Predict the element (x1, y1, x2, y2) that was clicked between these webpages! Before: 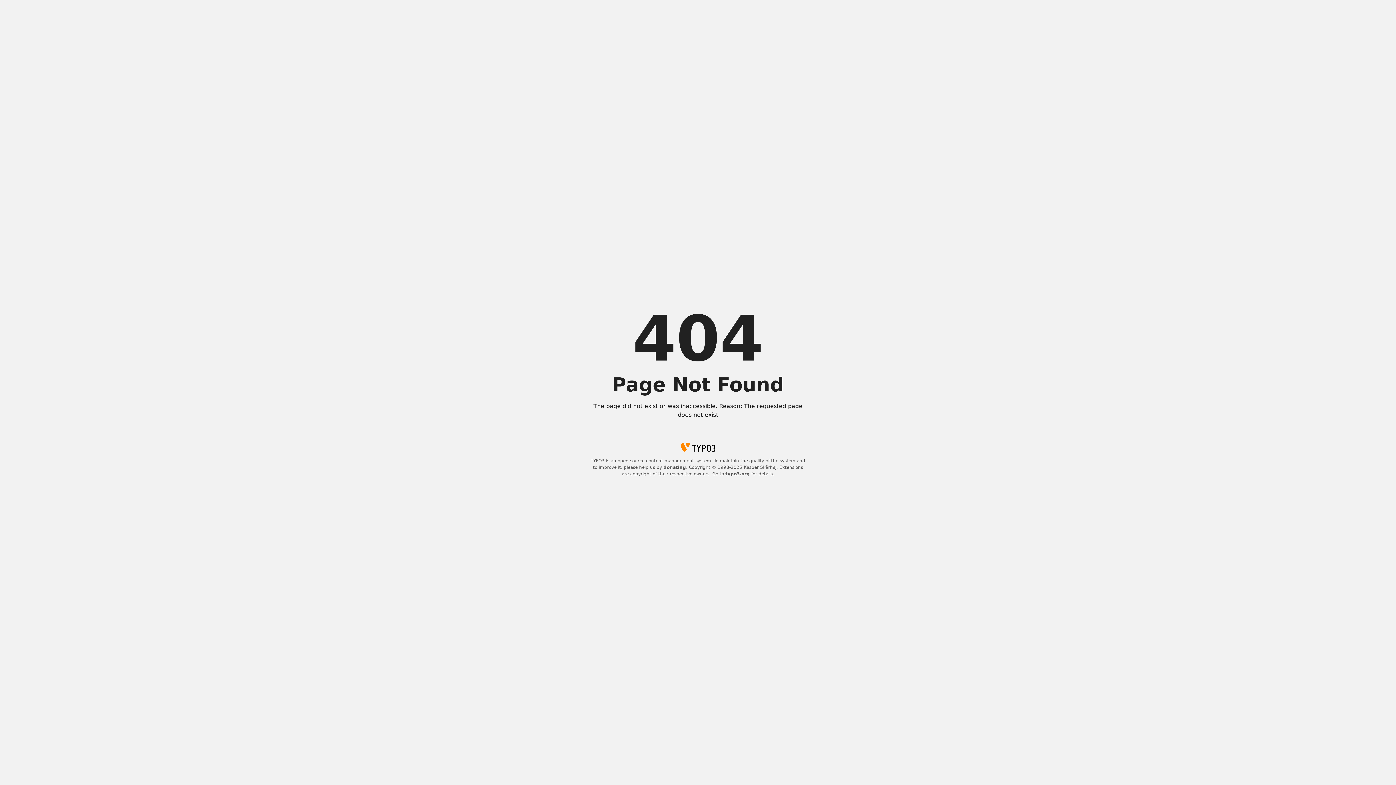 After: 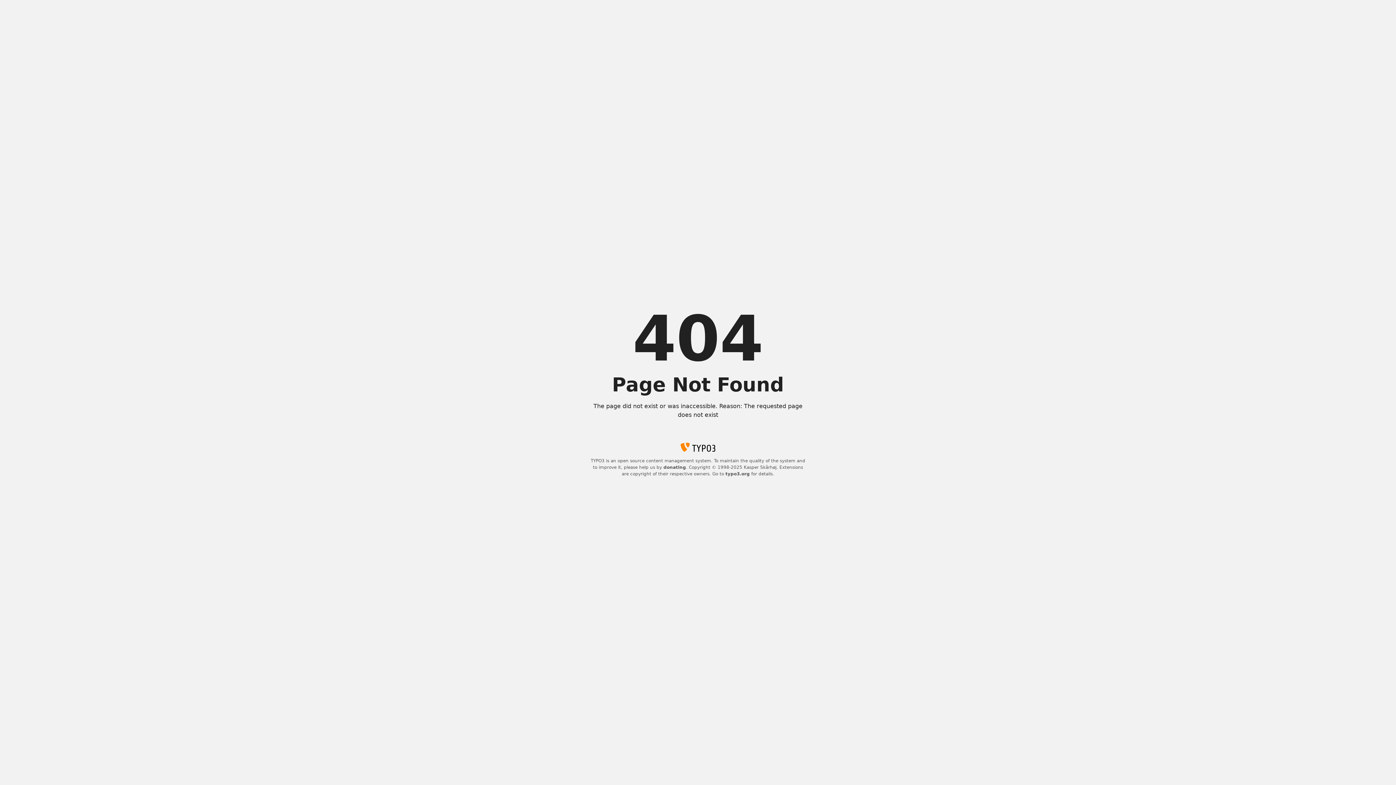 Action: label: typo3.org bbox: (725, 471, 750, 476)